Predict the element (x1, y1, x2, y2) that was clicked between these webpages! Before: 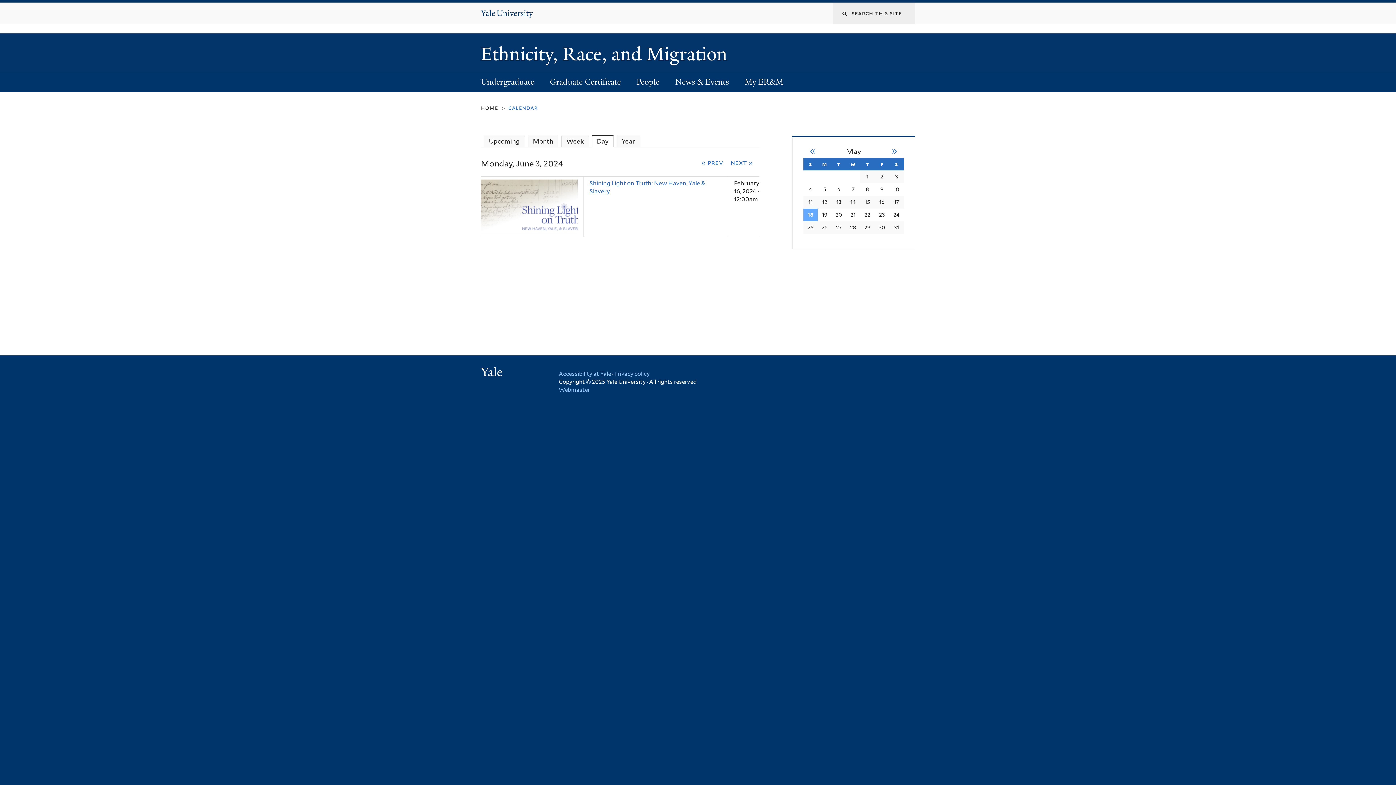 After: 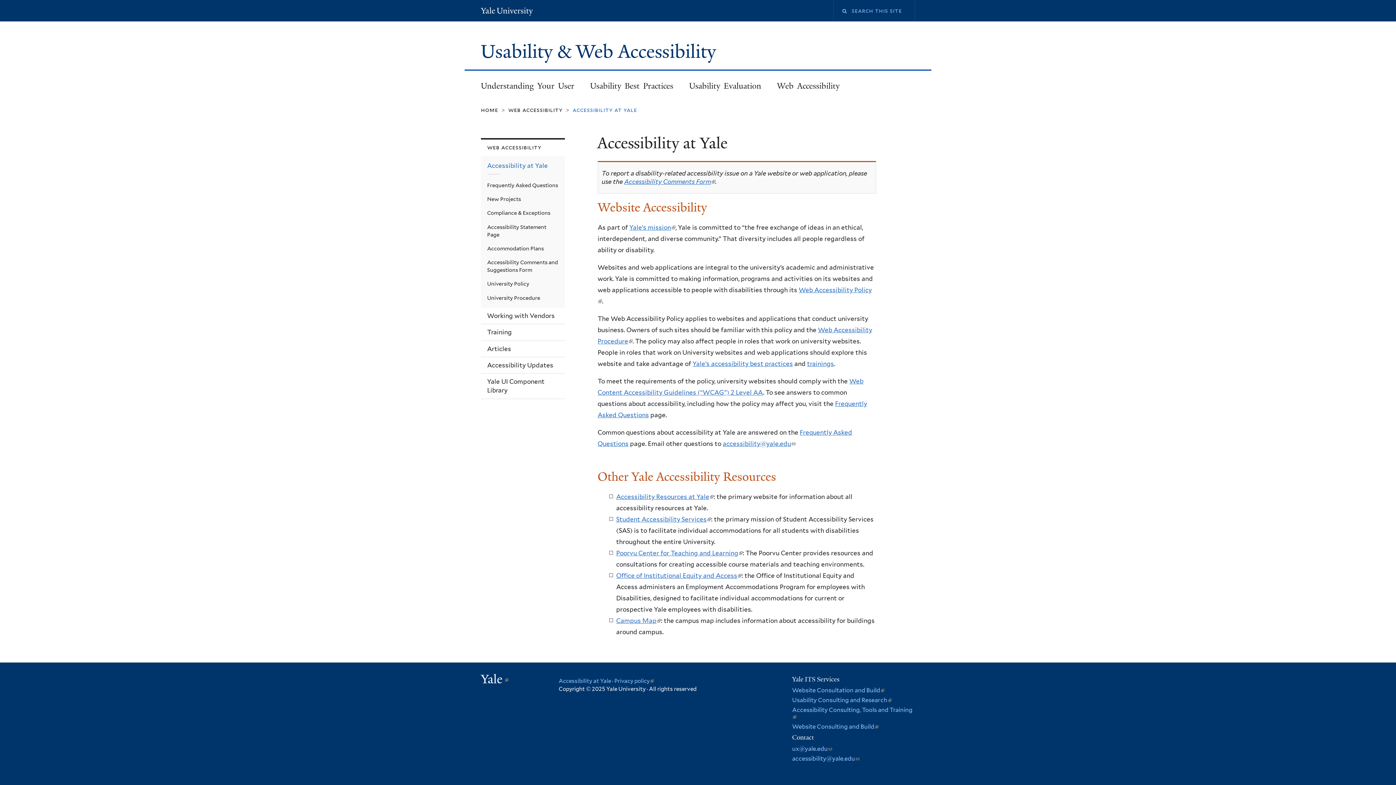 Action: label: Accessibility at Yale bbox: (558, 371, 611, 377)